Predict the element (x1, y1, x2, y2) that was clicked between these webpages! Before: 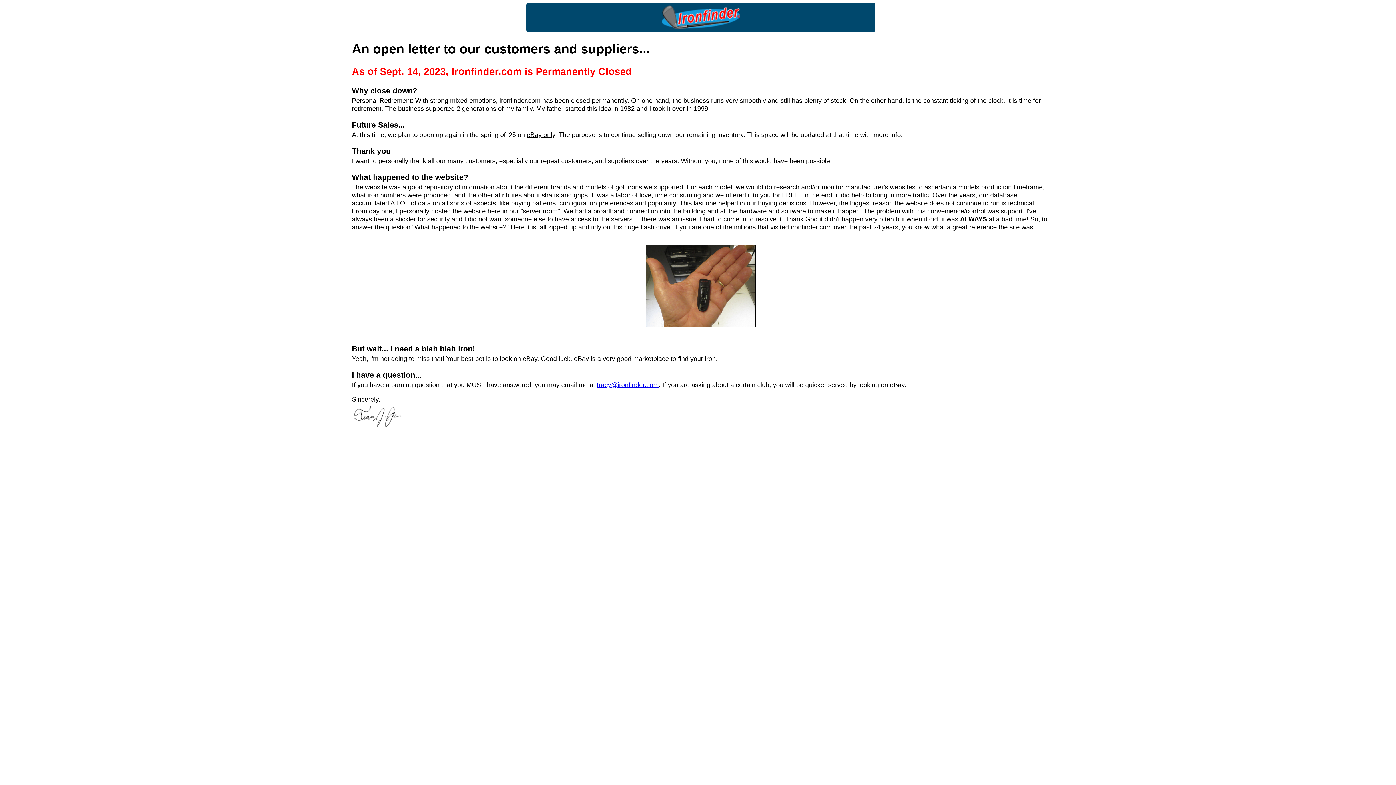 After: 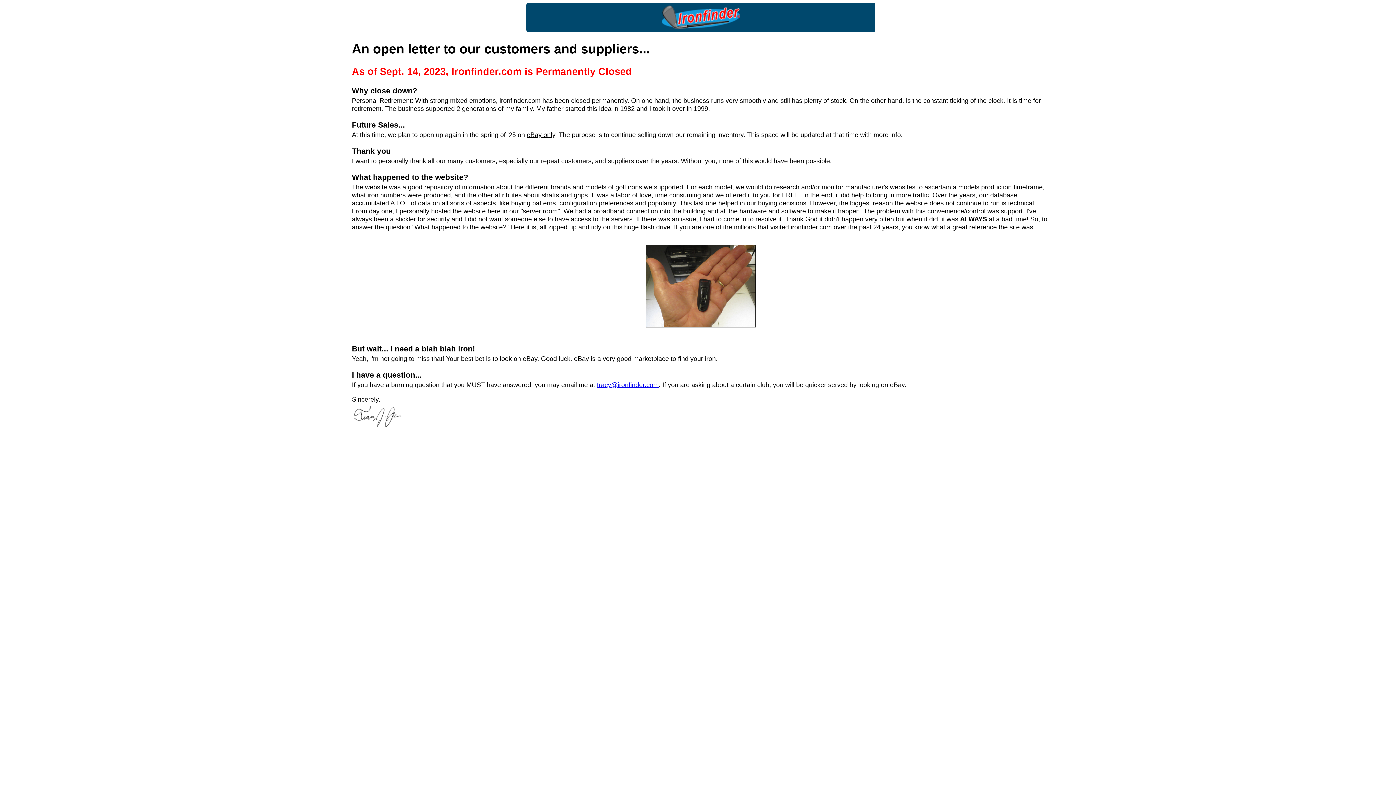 Action: bbox: (352, 2, 1050, 32)